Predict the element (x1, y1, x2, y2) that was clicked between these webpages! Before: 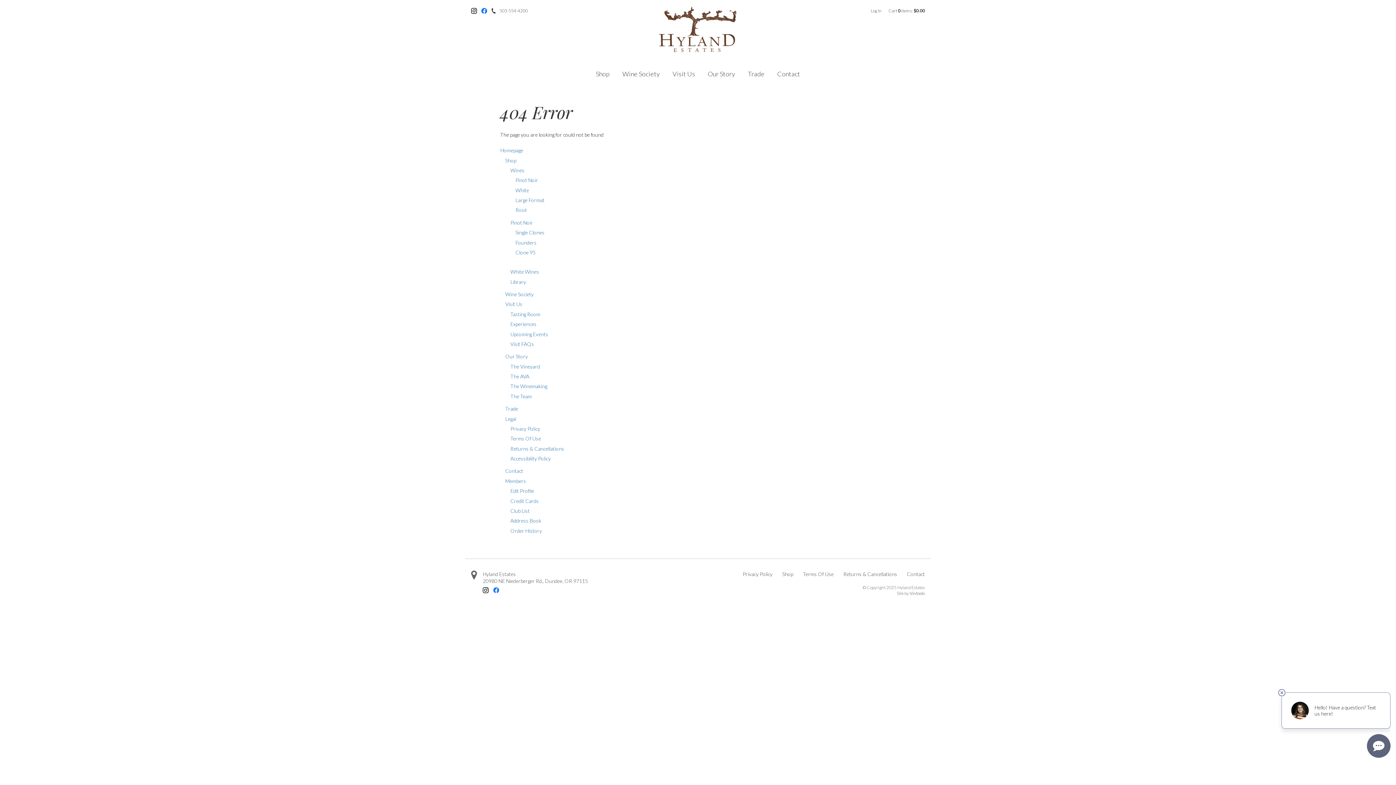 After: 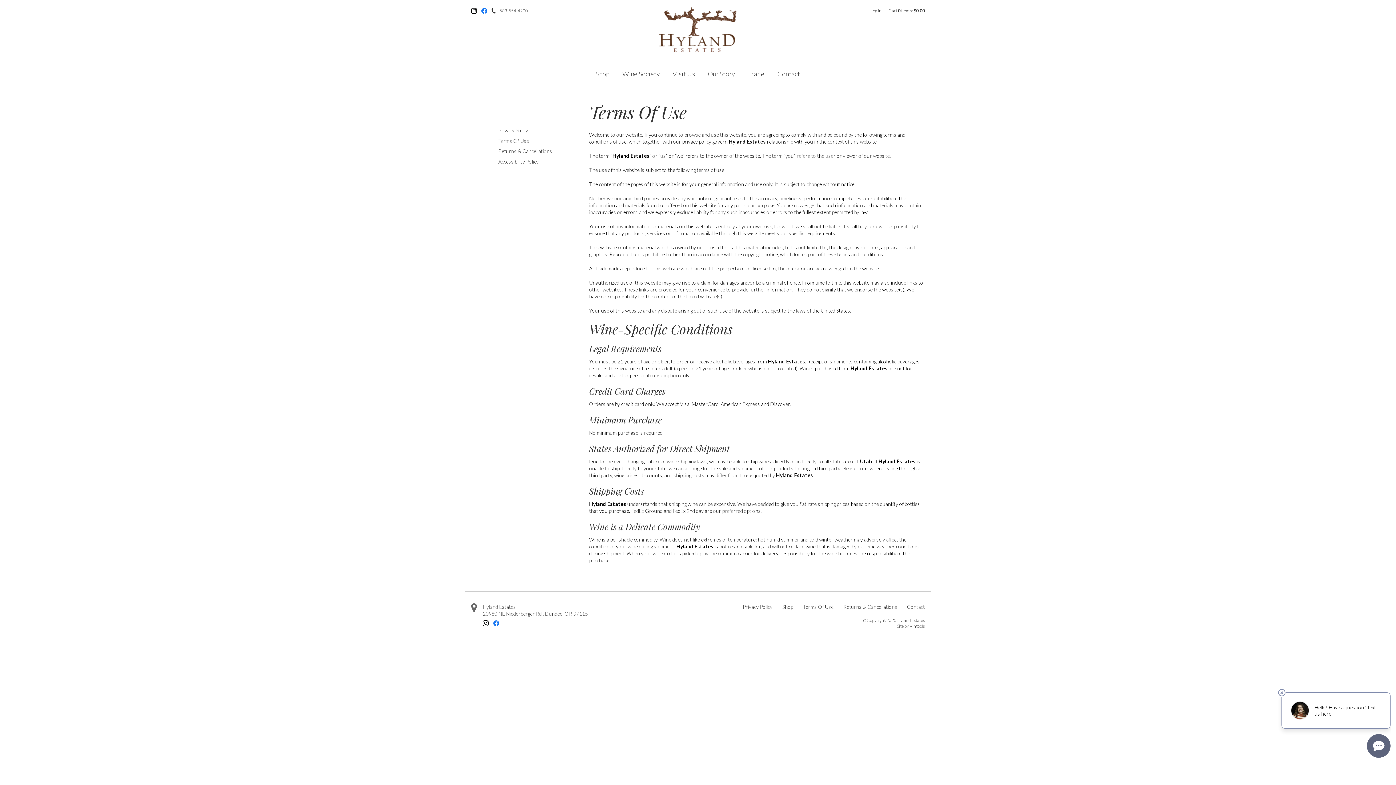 Action: bbox: (510, 433, 541, 443) label: Terms Of Use